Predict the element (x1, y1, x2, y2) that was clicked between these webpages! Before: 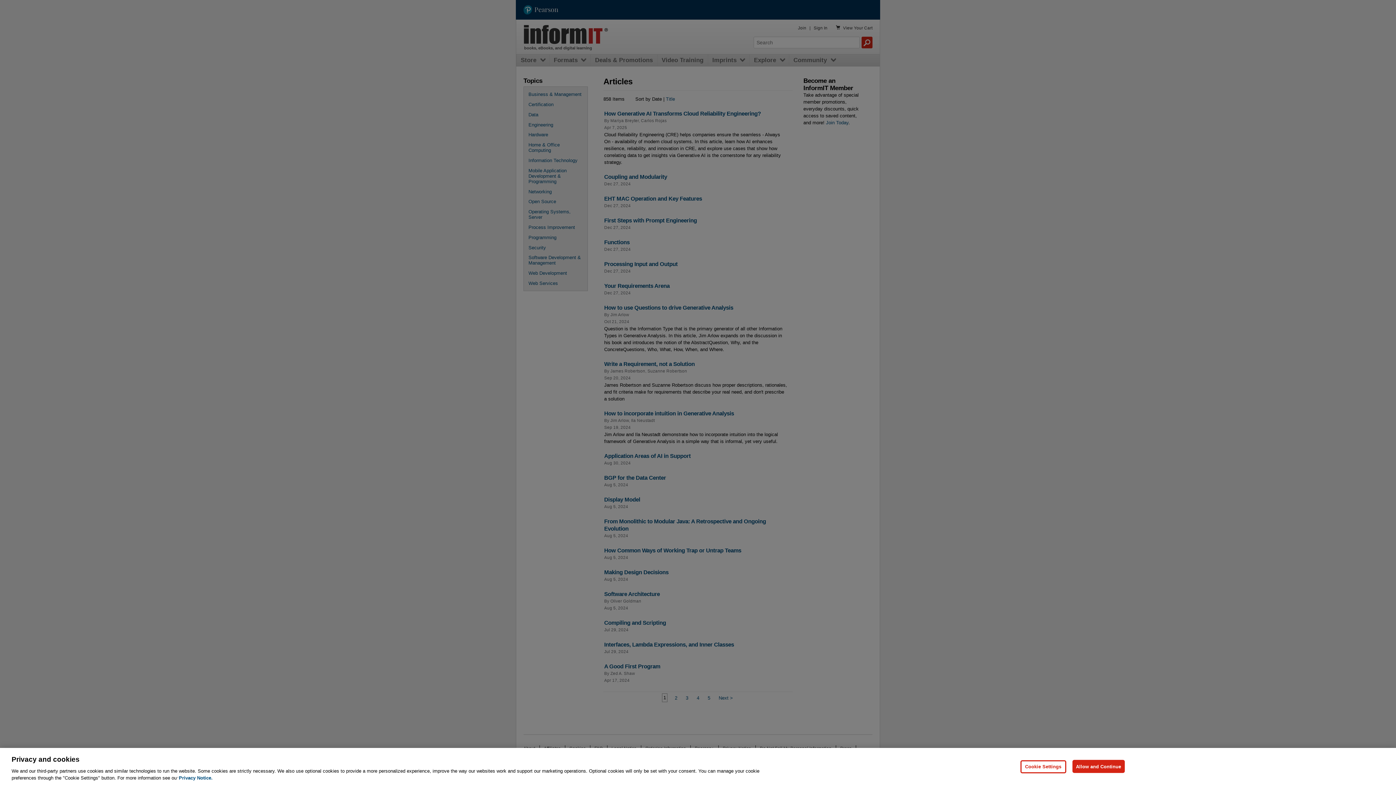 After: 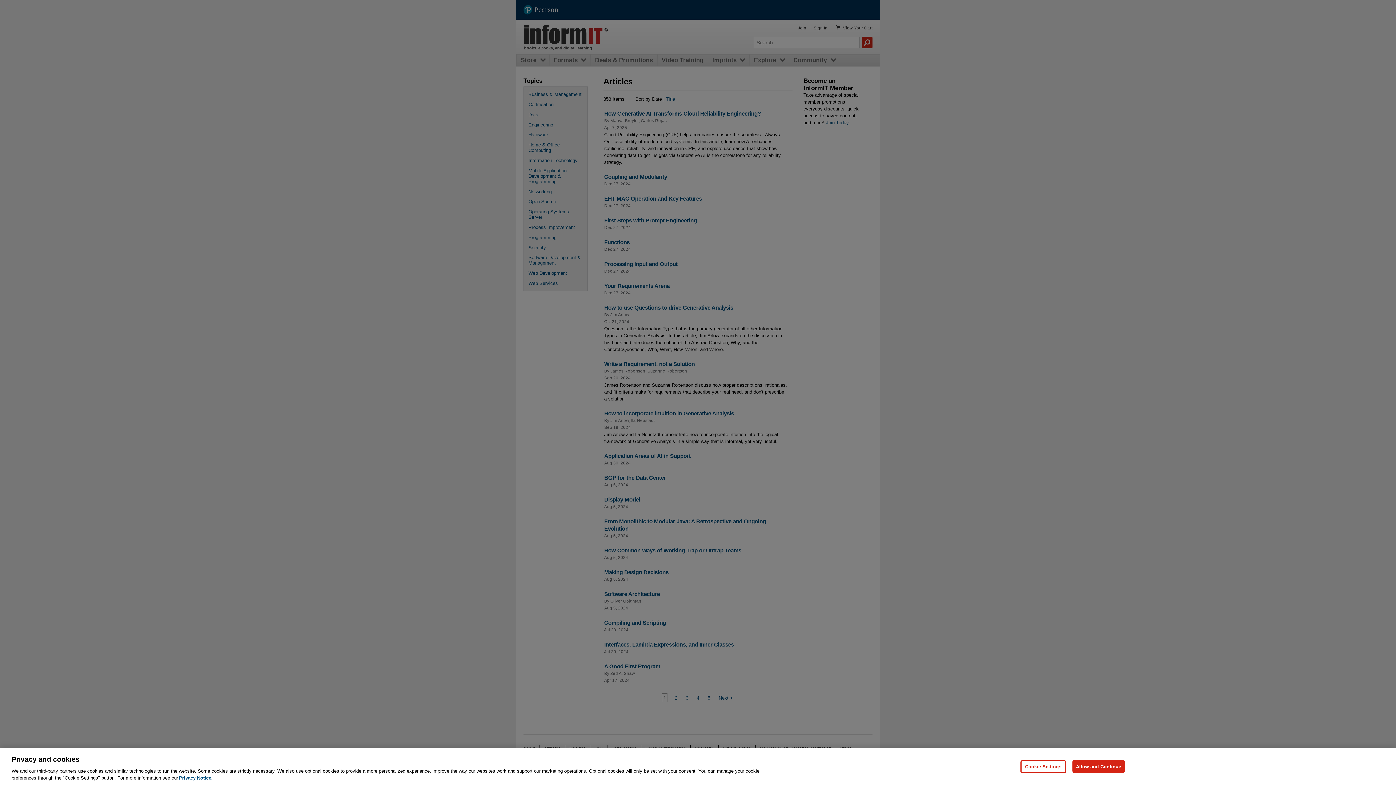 Action: bbox: (178, 775, 212, 781) label: Privacy Notice, opens in a new tab